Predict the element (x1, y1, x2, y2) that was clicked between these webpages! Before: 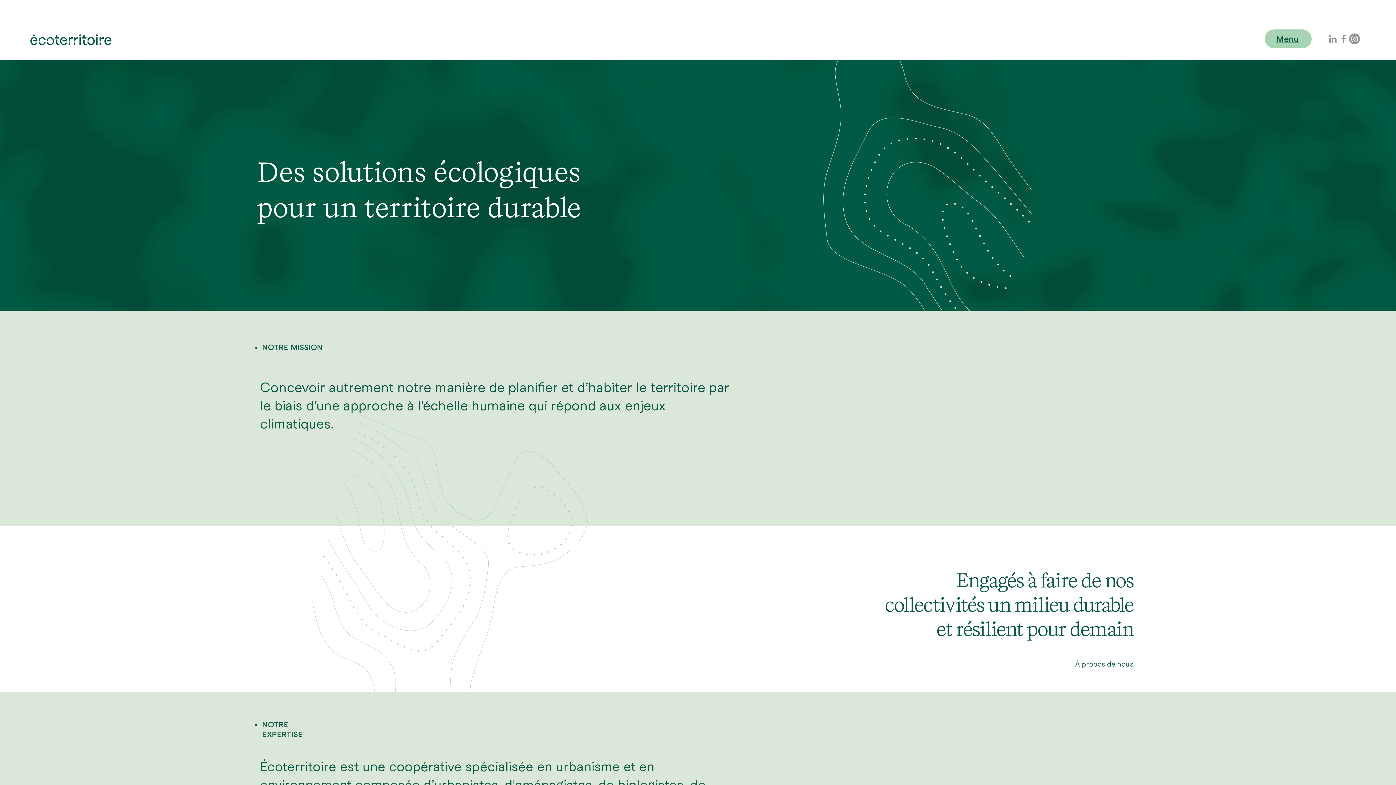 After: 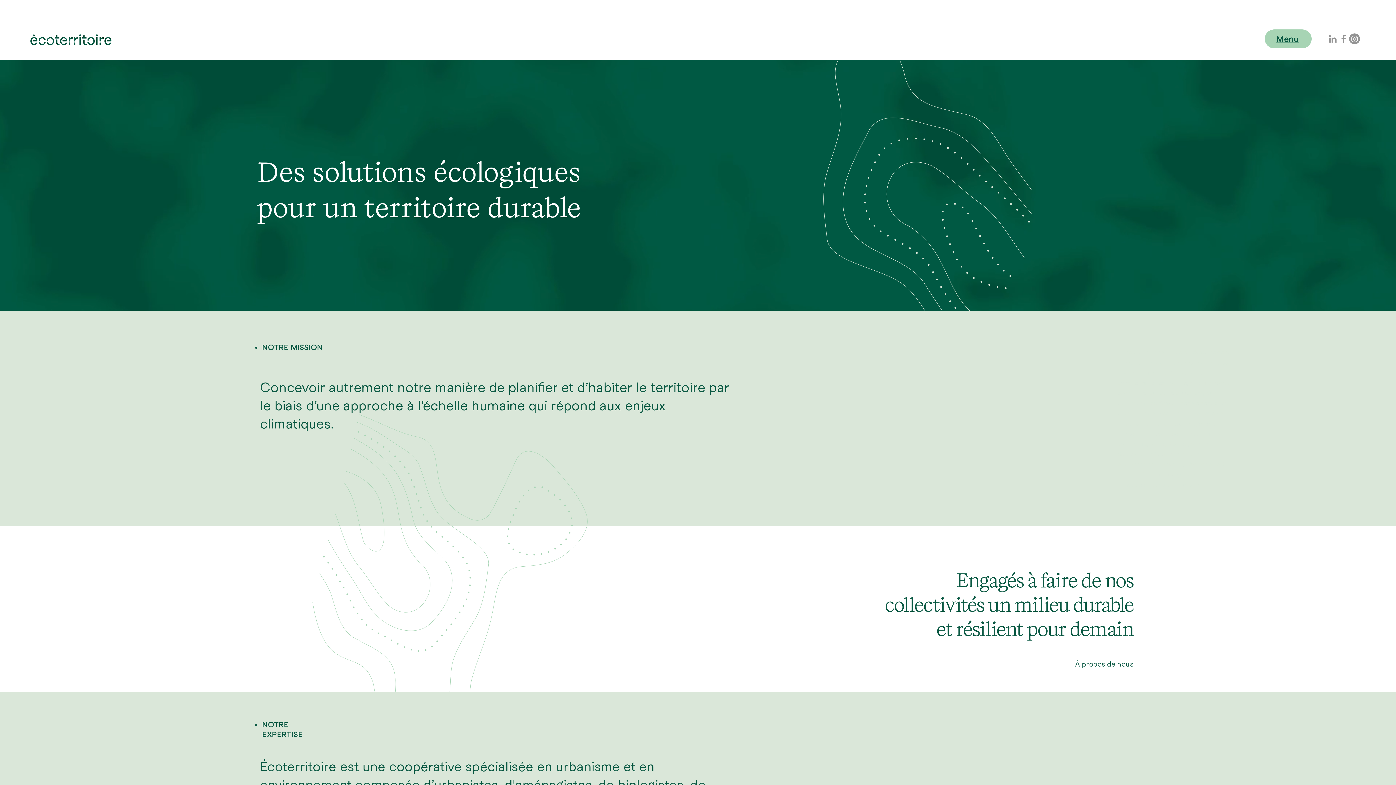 Action: bbox: (1327, 33, 1338, 44) label: LinkedIn